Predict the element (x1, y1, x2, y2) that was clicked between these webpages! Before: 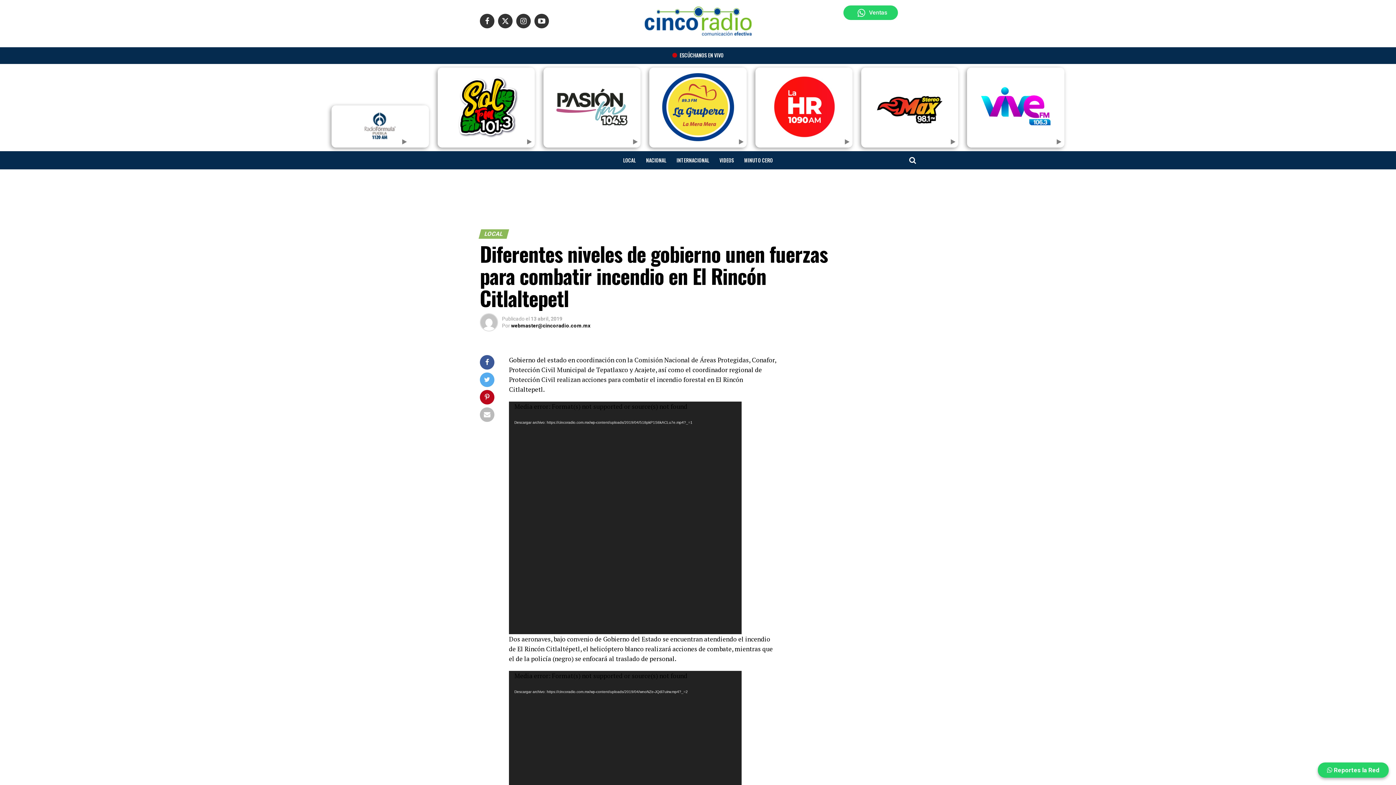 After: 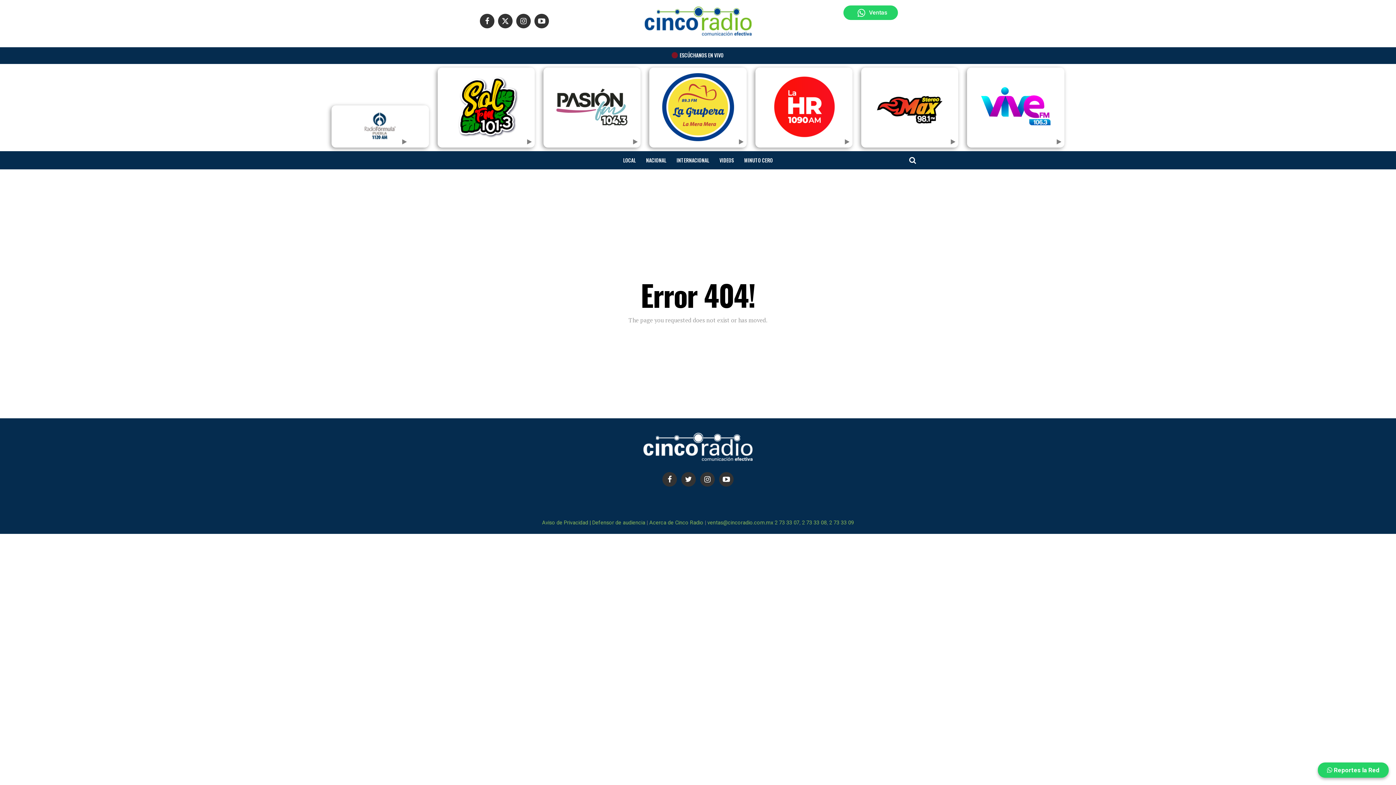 Action: bbox: (509, 420, 741, 425) label: Descargar archivo: https://cincoradio.com.mx/wp-content/uploads/2019/04/518pkP1S6kACLu7e.mp4?_=1